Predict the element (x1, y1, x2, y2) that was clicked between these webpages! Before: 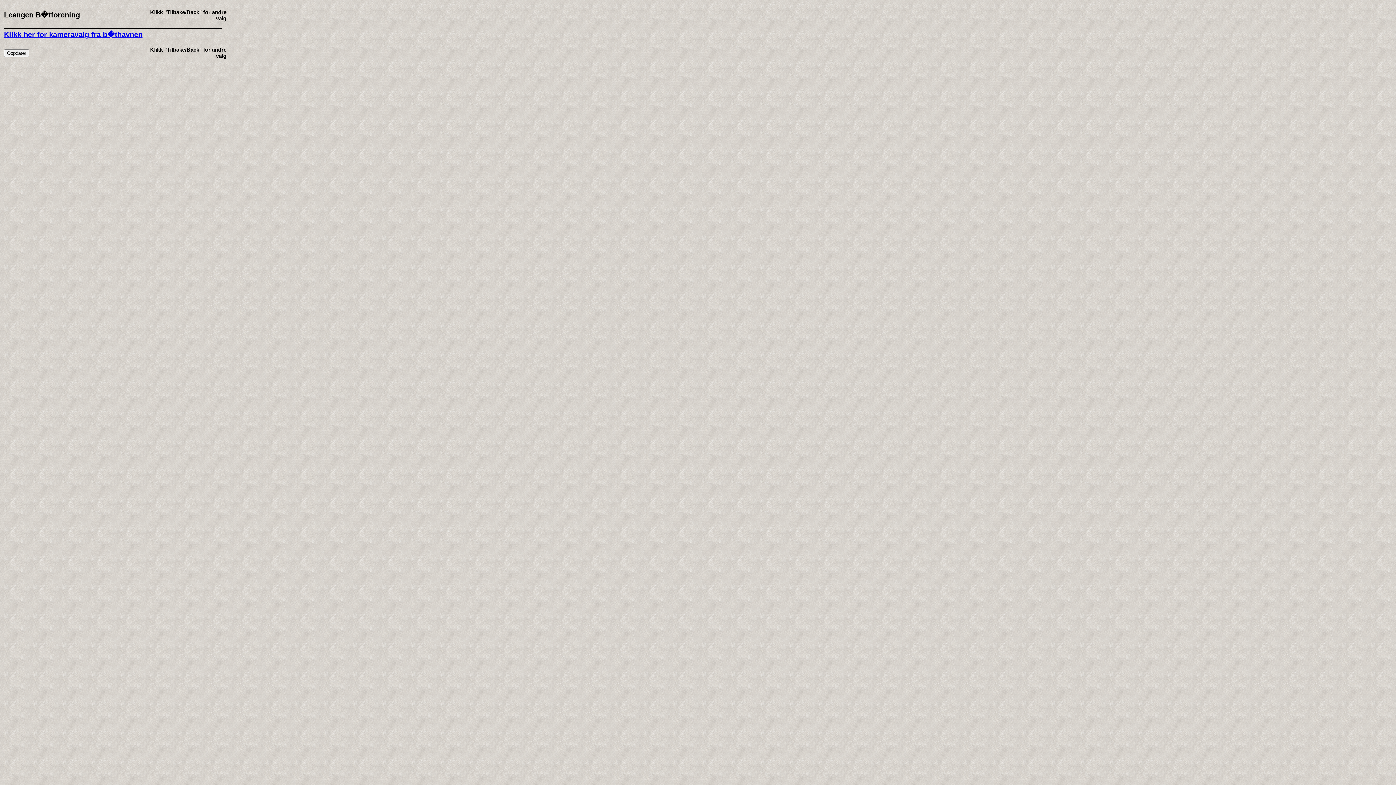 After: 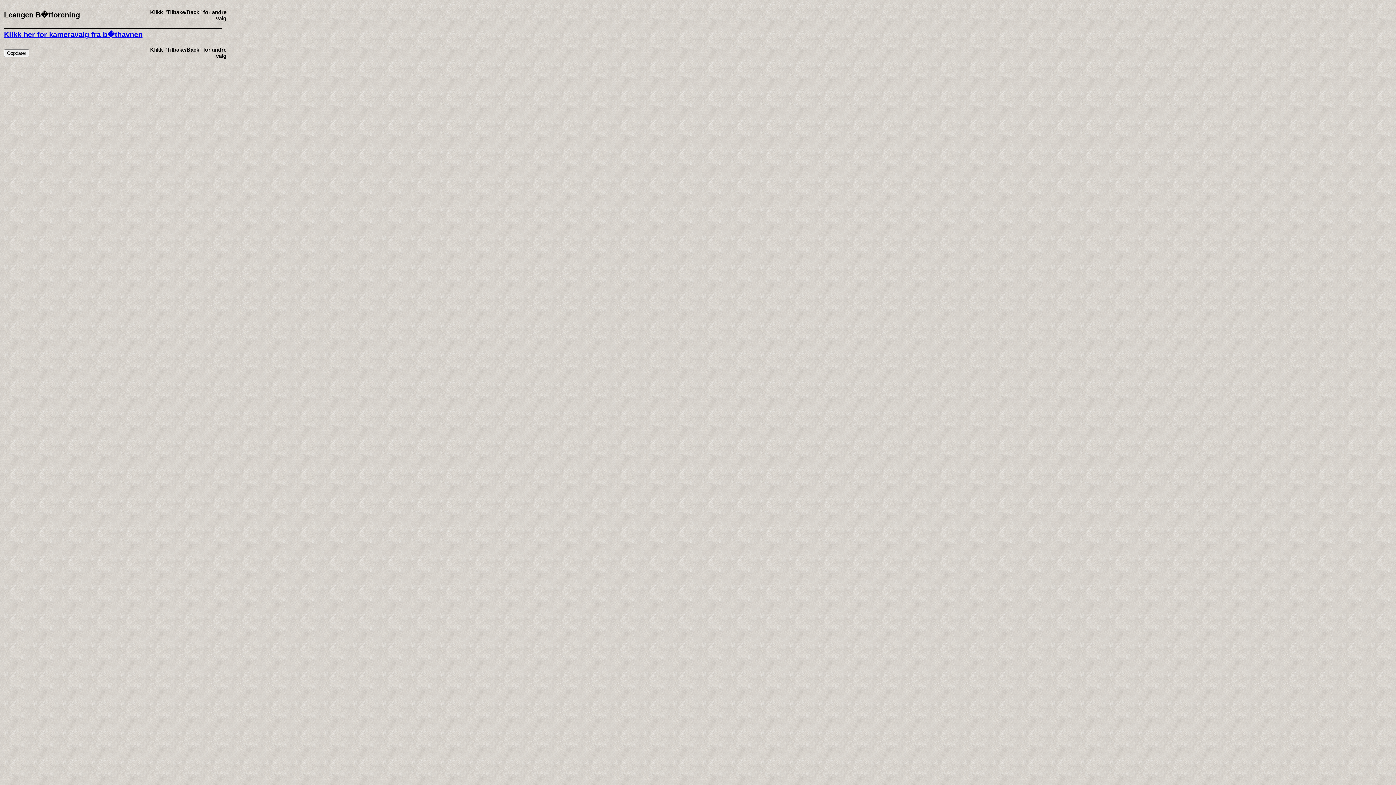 Action: label: Klikk her for kameravalg fra b�thavnen bbox: (4, 30, 226, 38)